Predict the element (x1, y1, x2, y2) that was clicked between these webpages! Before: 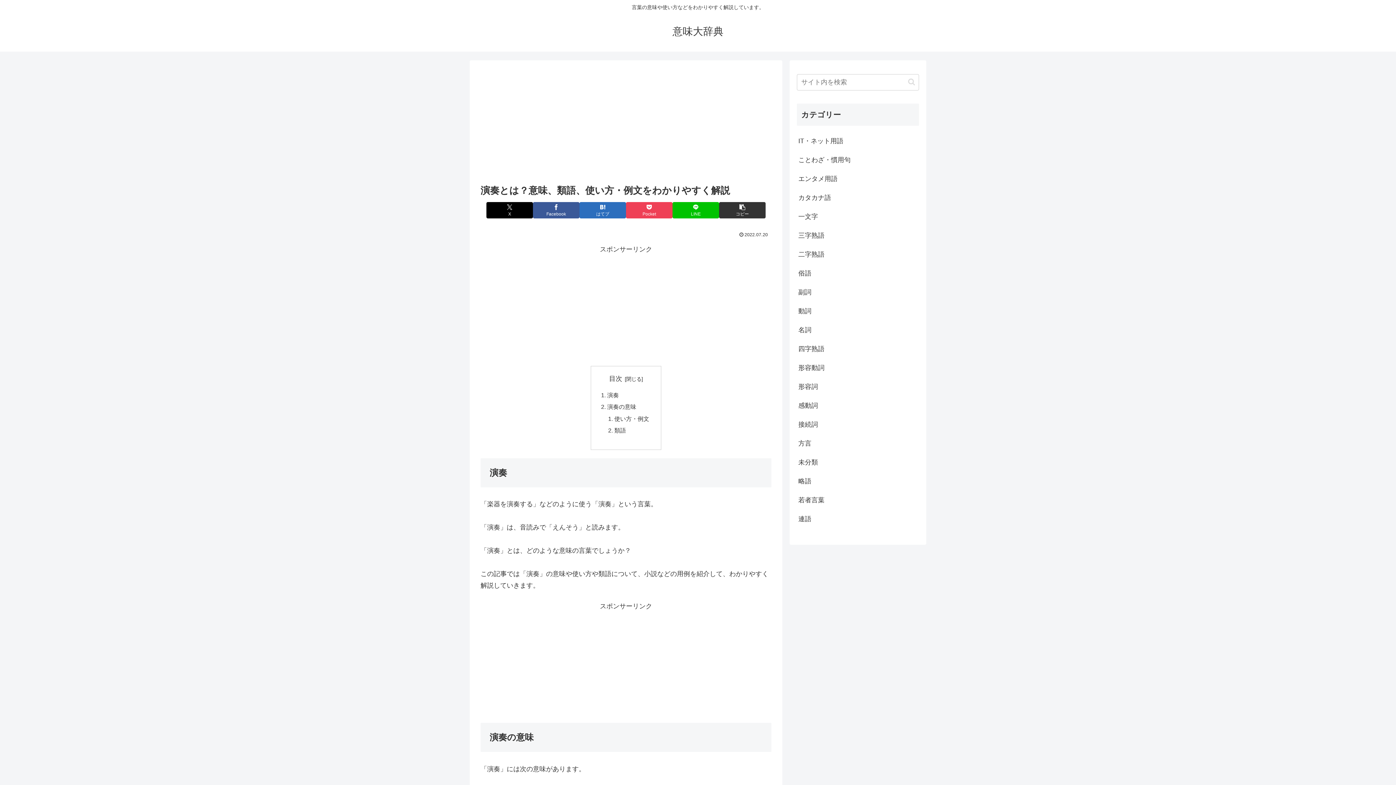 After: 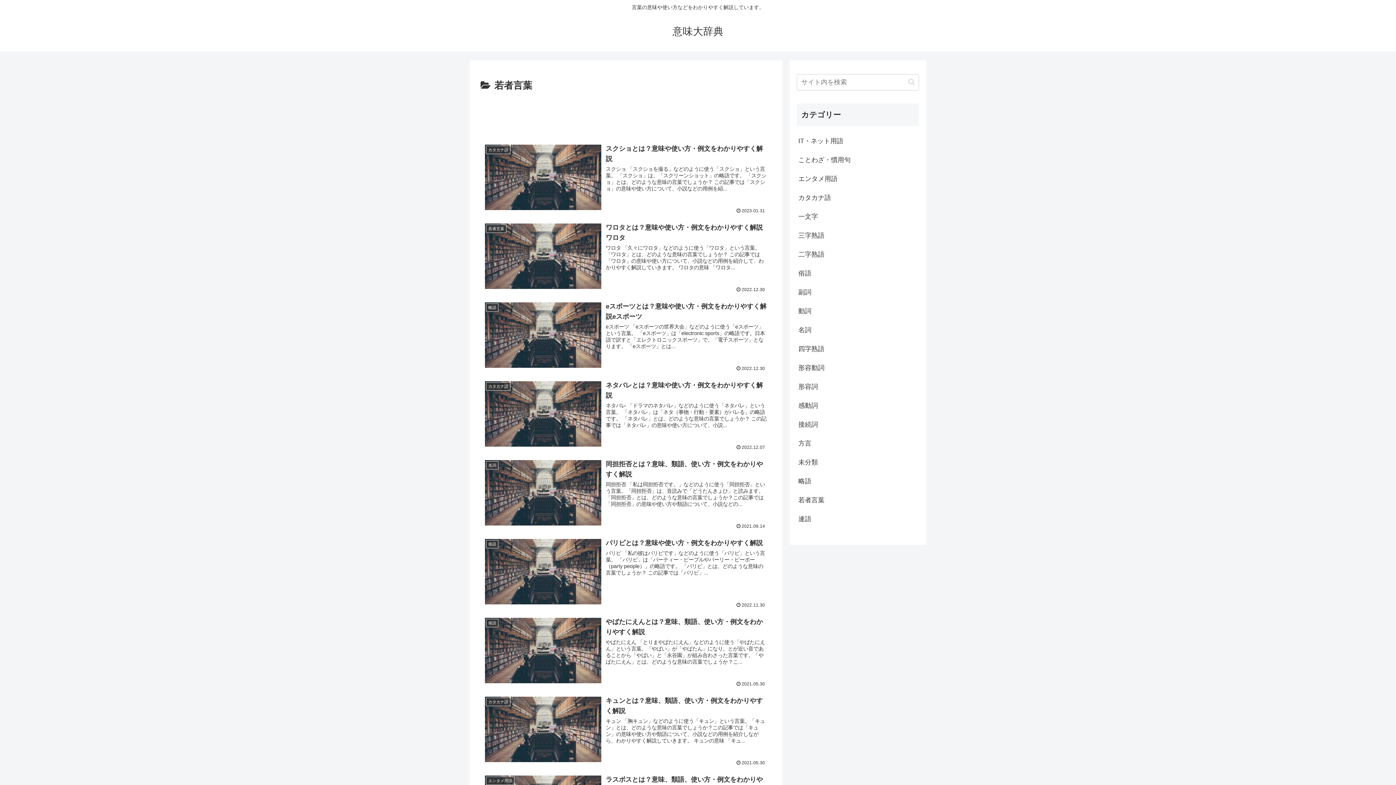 Action: label: 若者言葉 bbox: (797, 490, 919, 509)